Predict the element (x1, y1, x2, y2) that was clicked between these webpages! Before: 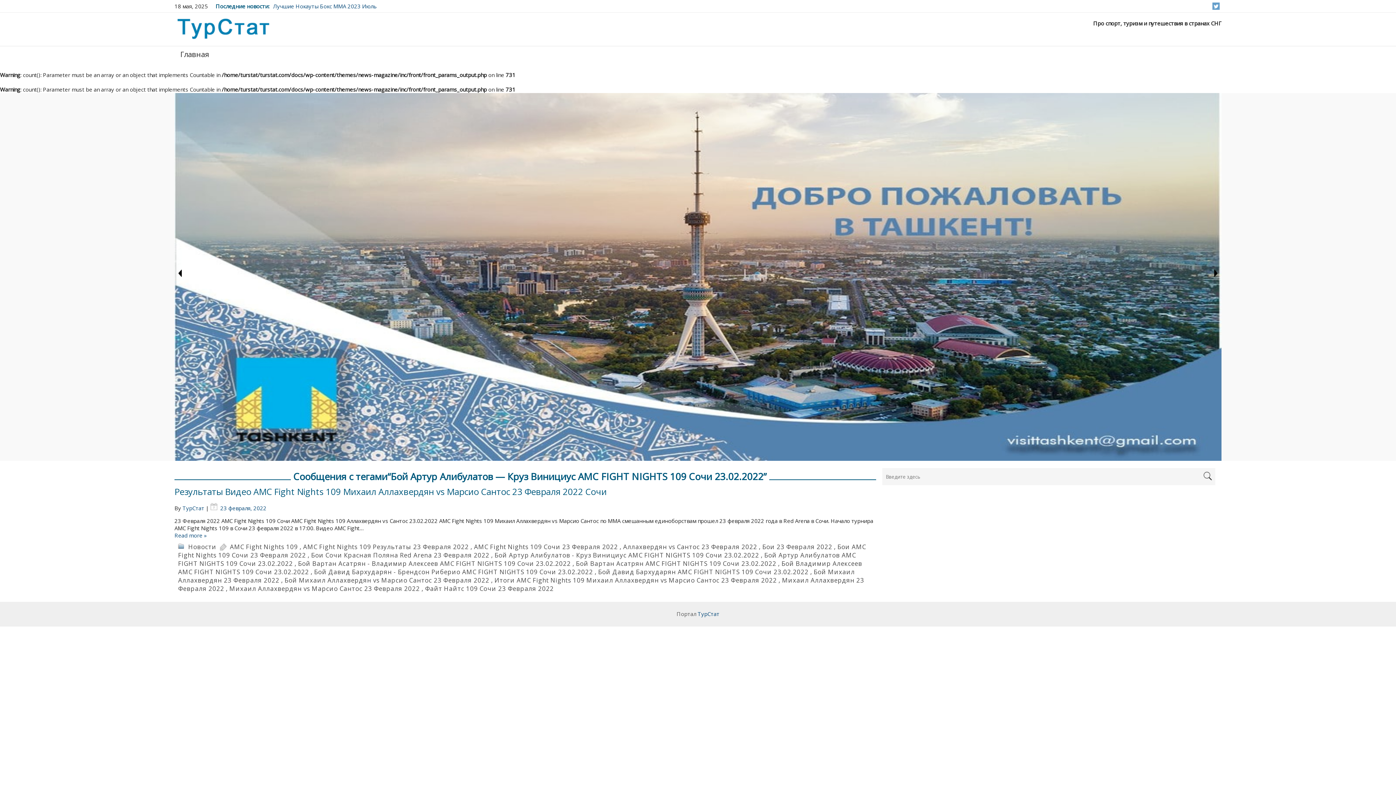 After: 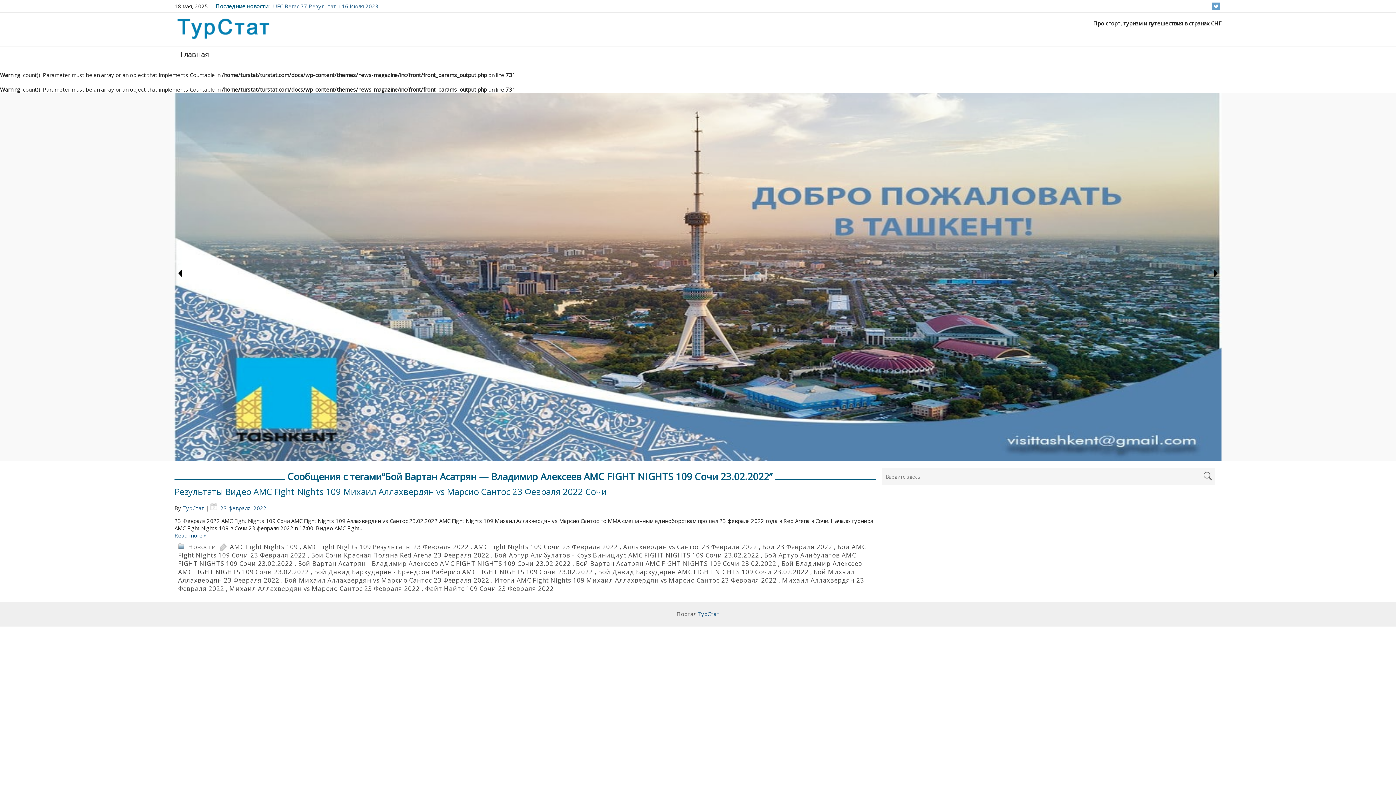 Action: bbox: (298, 559, 570, 568) label: Бой Вартан Асатрян - Владимир Алексеев AMC FIGHT NIGHTS 109 Сочи 23.02.2022